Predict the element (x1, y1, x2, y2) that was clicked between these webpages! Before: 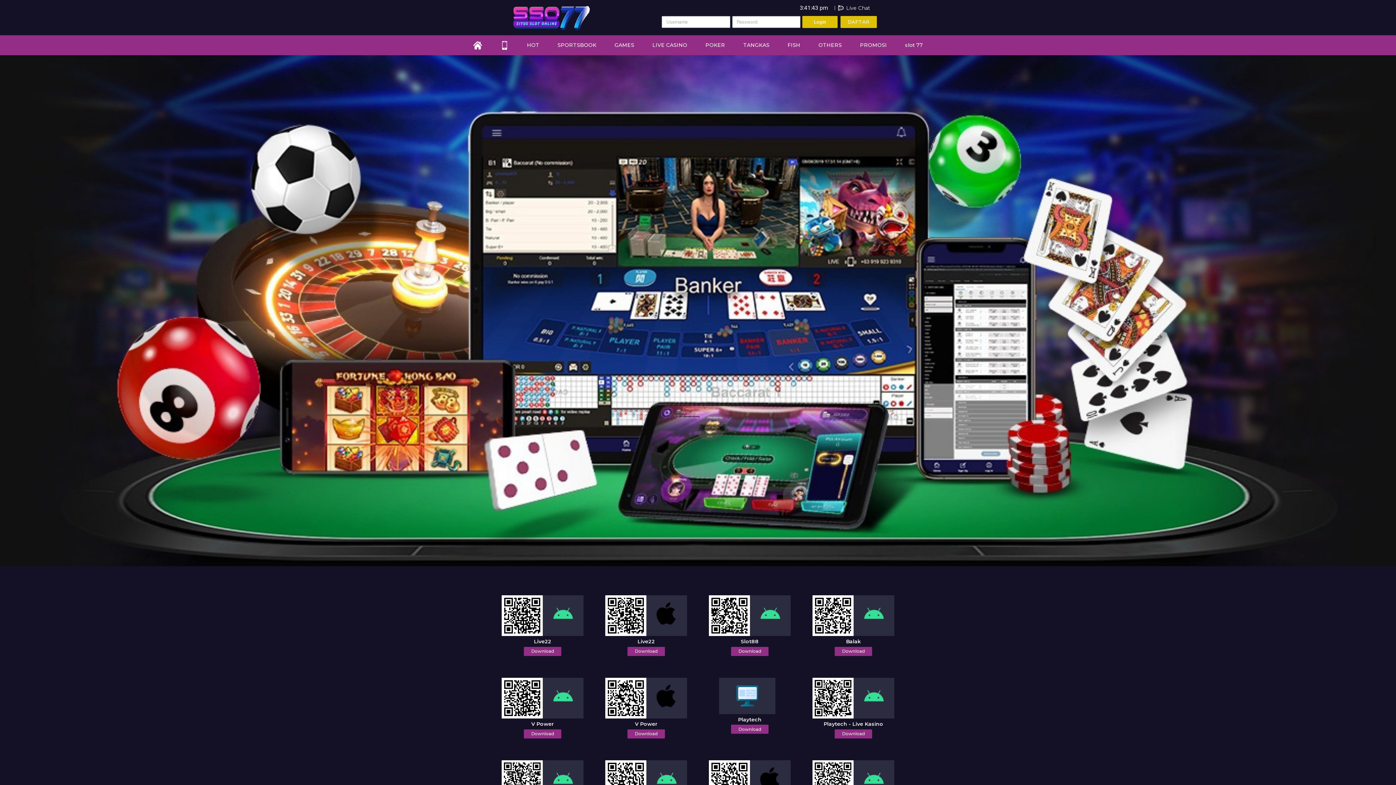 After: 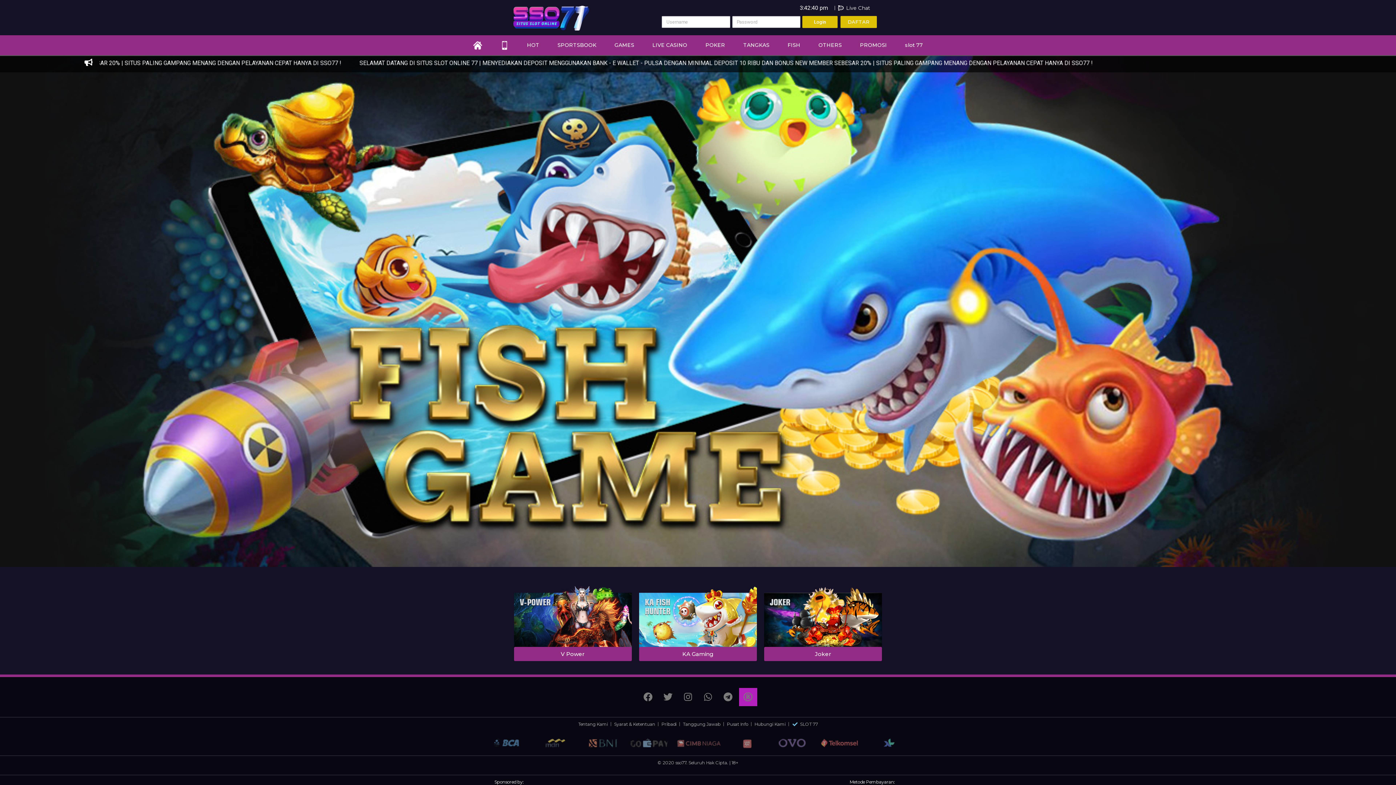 Action: bbox: (778, 35, 809, 55) label: FISH